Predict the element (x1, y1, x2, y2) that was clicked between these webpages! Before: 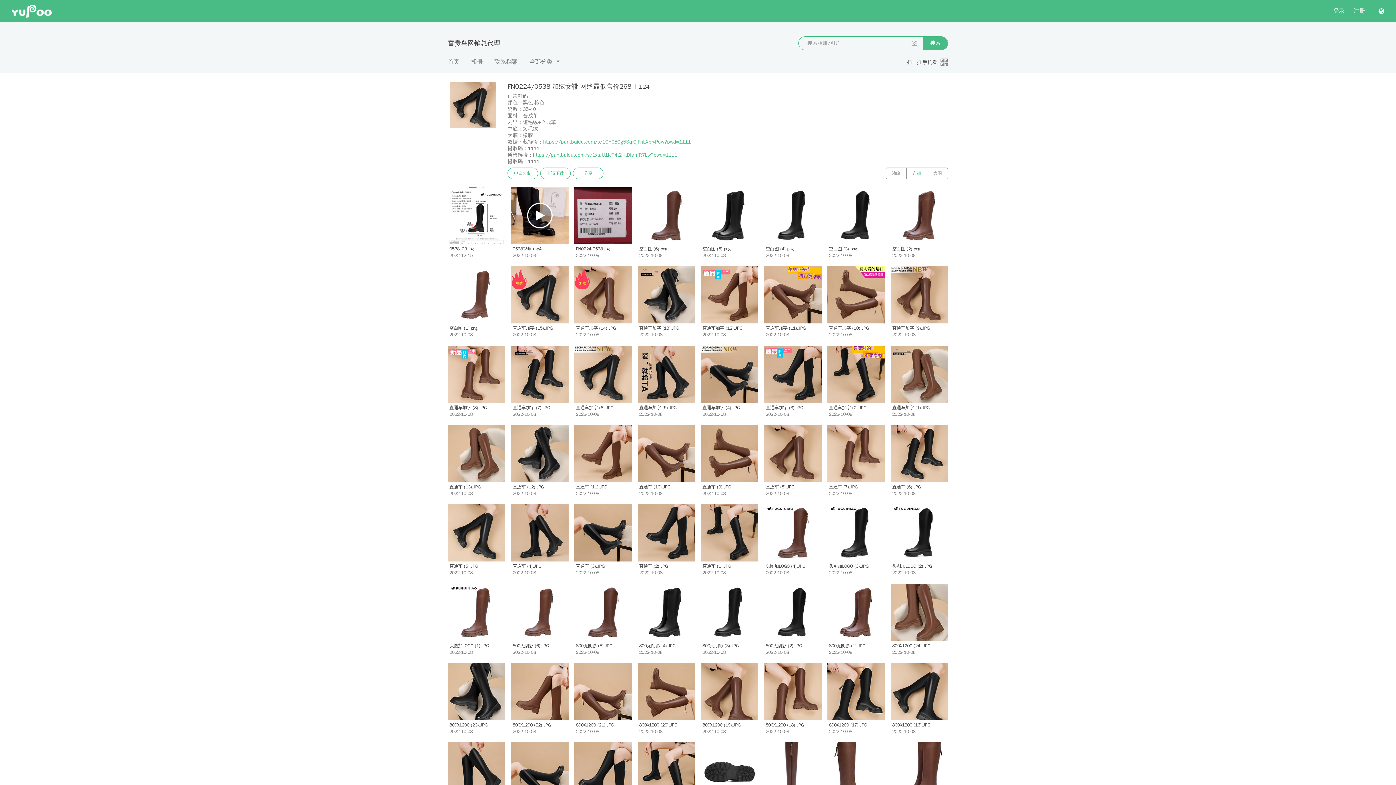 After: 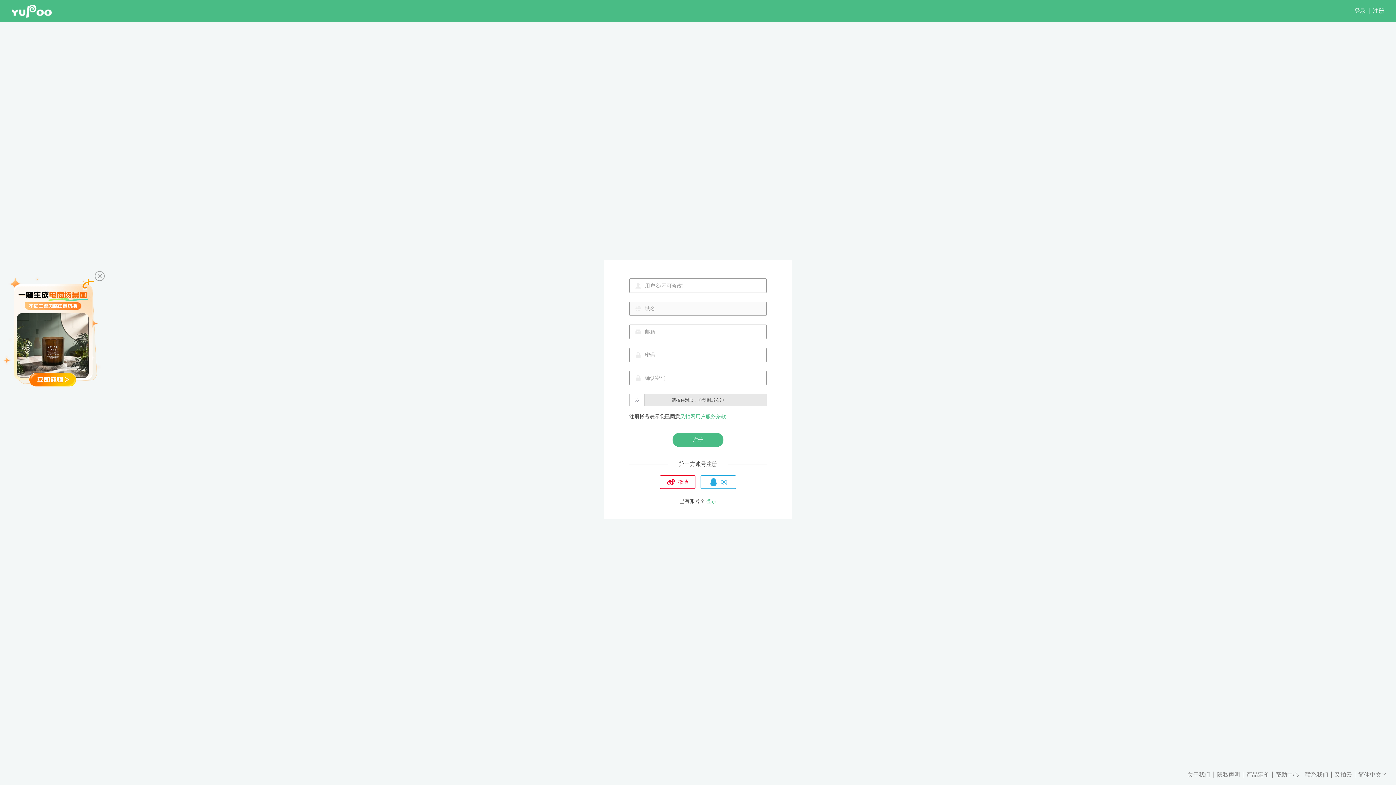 Action: label: 注册 bbox: (1353, 7, 1365, 14)